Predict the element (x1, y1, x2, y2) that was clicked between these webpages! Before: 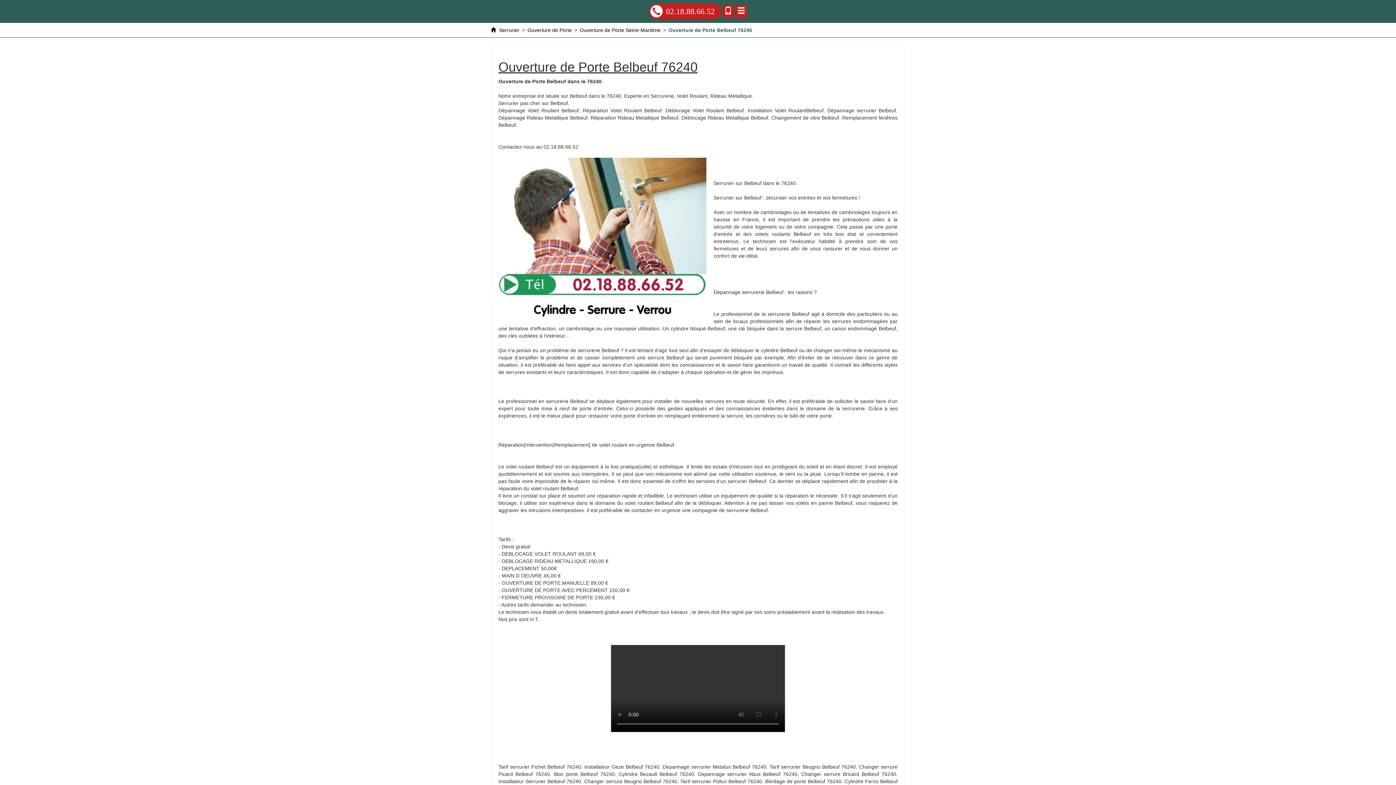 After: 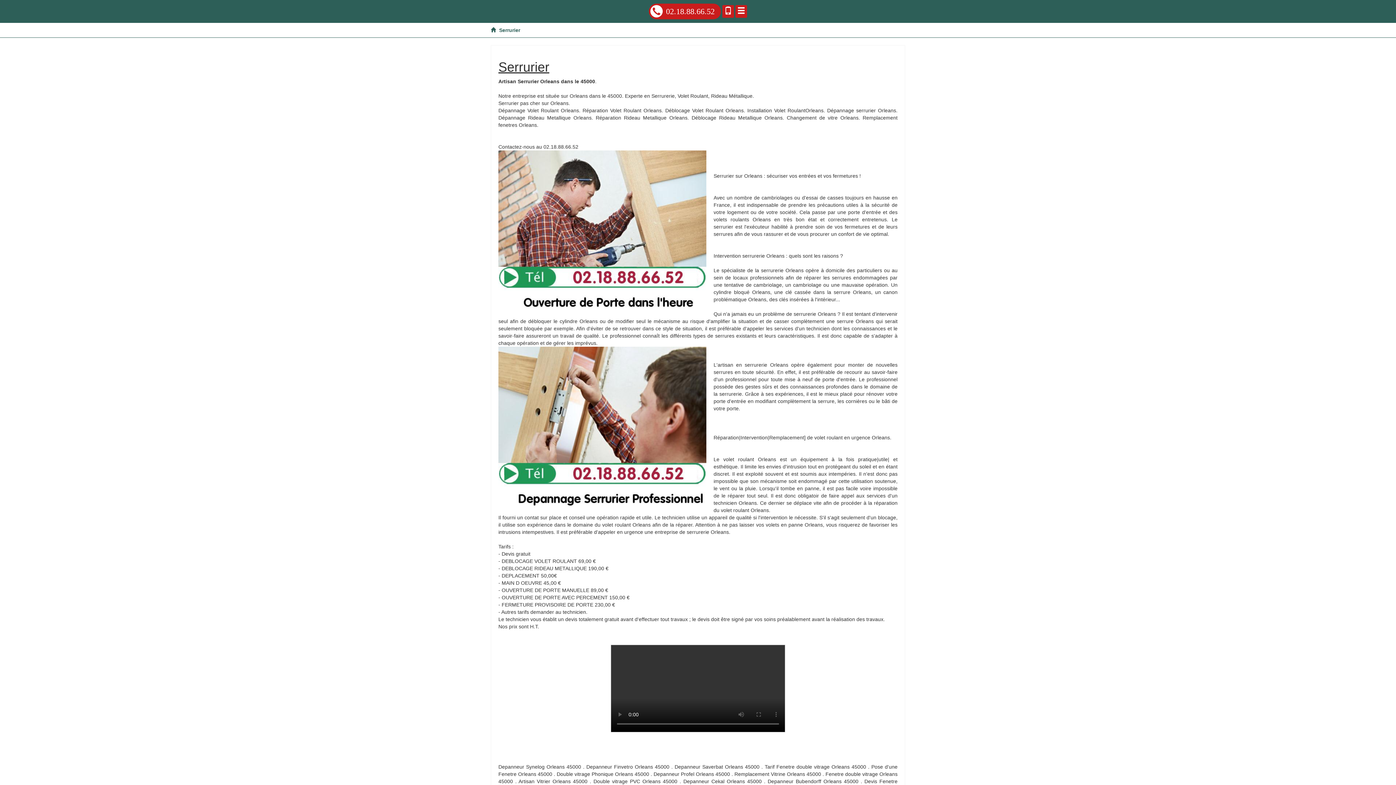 Action: bbox: (490, 27, 519, 33) label:  Serrurier